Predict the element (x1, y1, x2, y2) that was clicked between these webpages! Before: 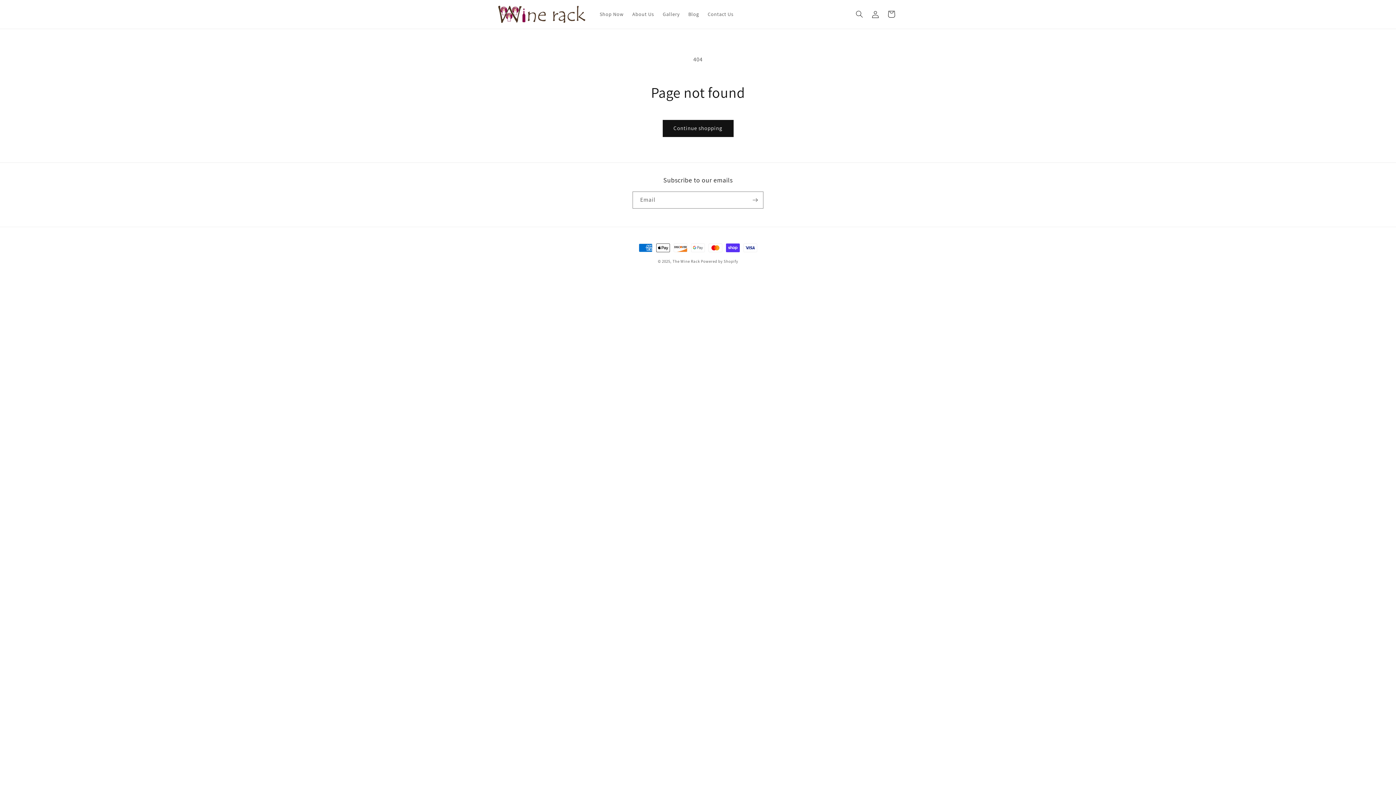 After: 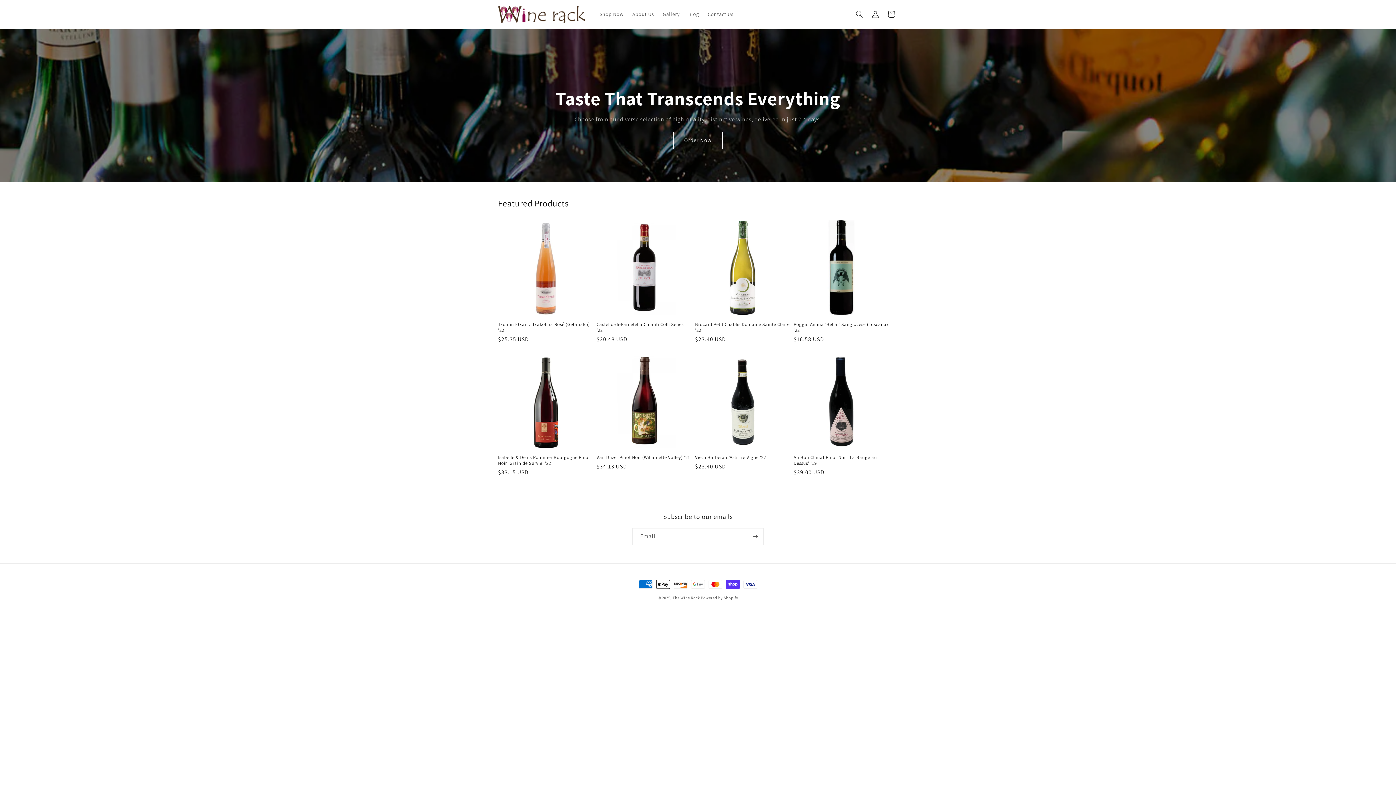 Action: bbox: (495, 2, 588, 25)